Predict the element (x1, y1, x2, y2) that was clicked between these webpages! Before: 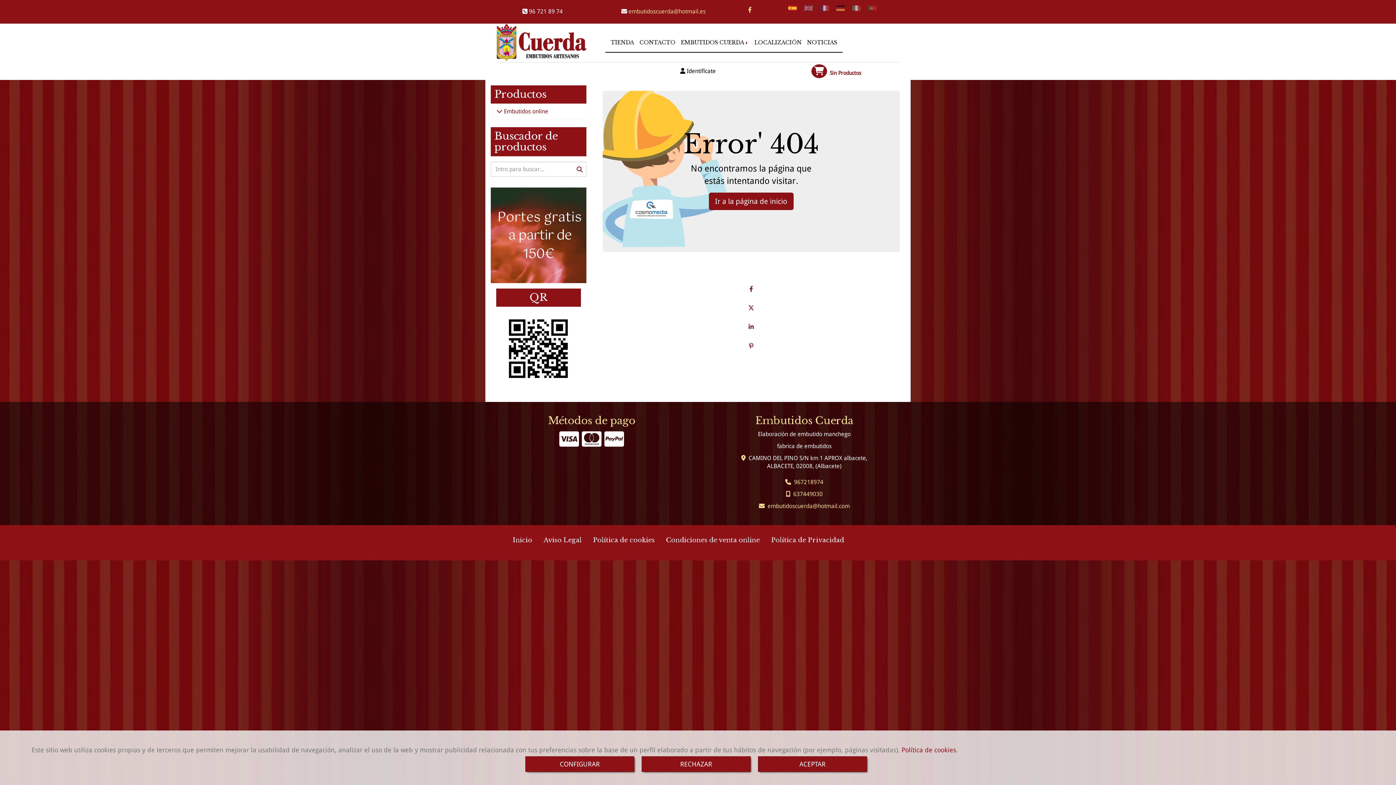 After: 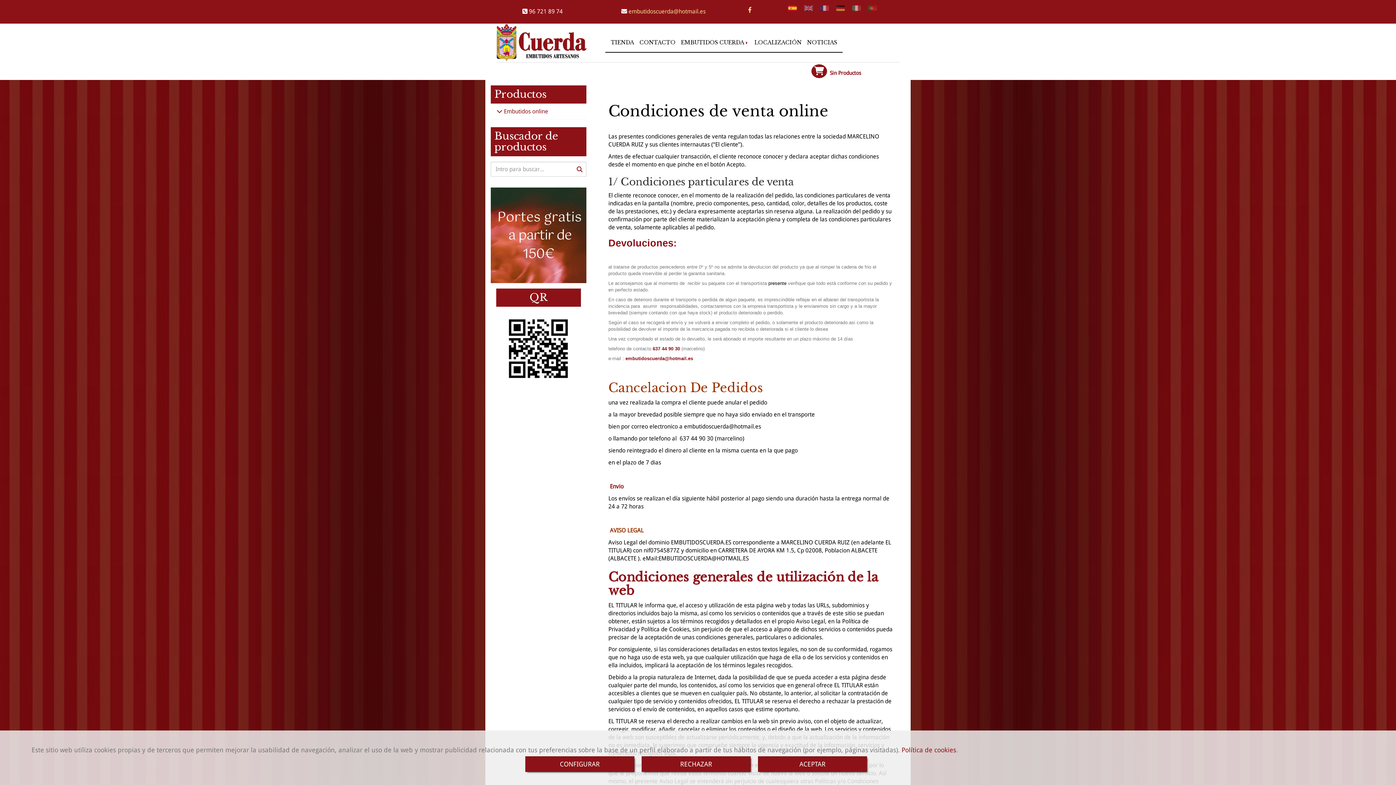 Action: label: Condiciones de venta online bbox: (660, 530, 765, 549)